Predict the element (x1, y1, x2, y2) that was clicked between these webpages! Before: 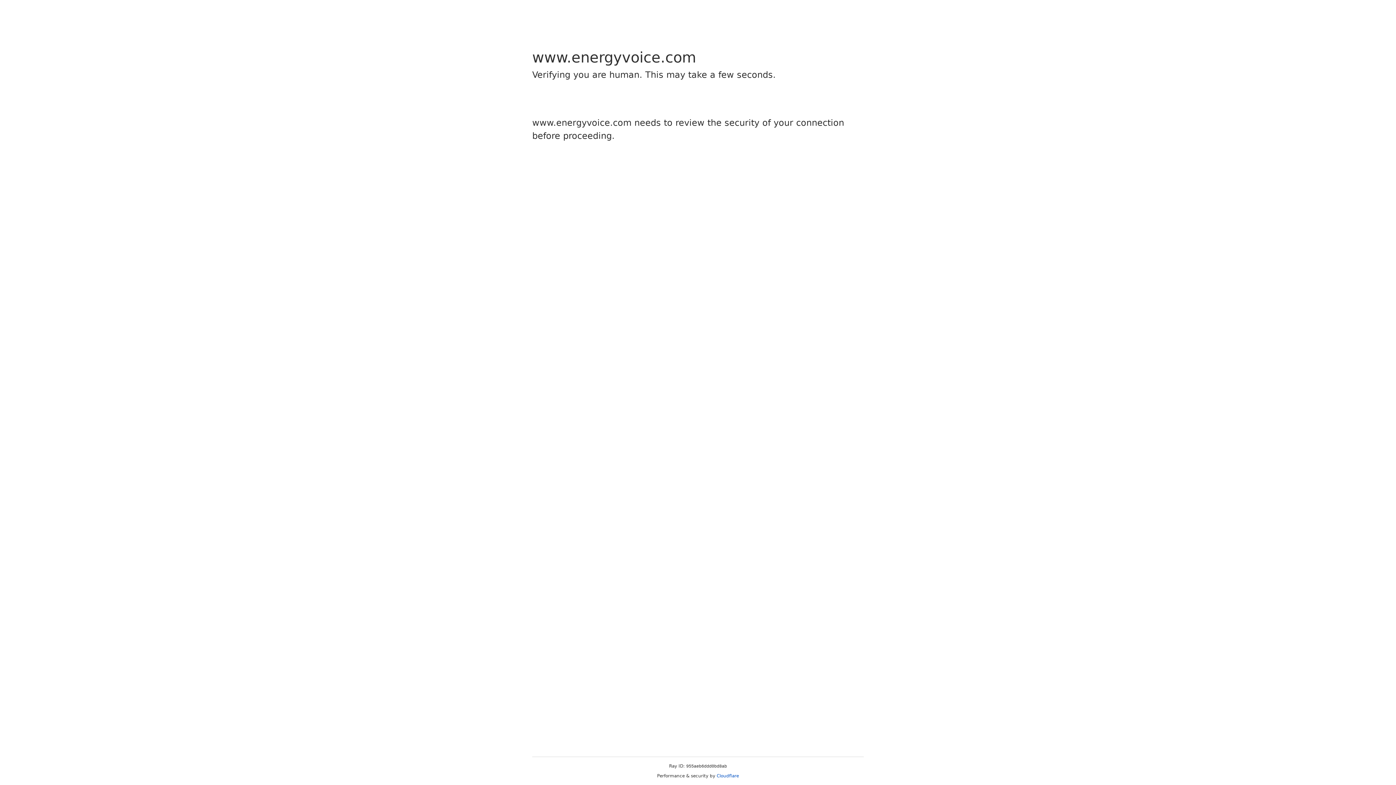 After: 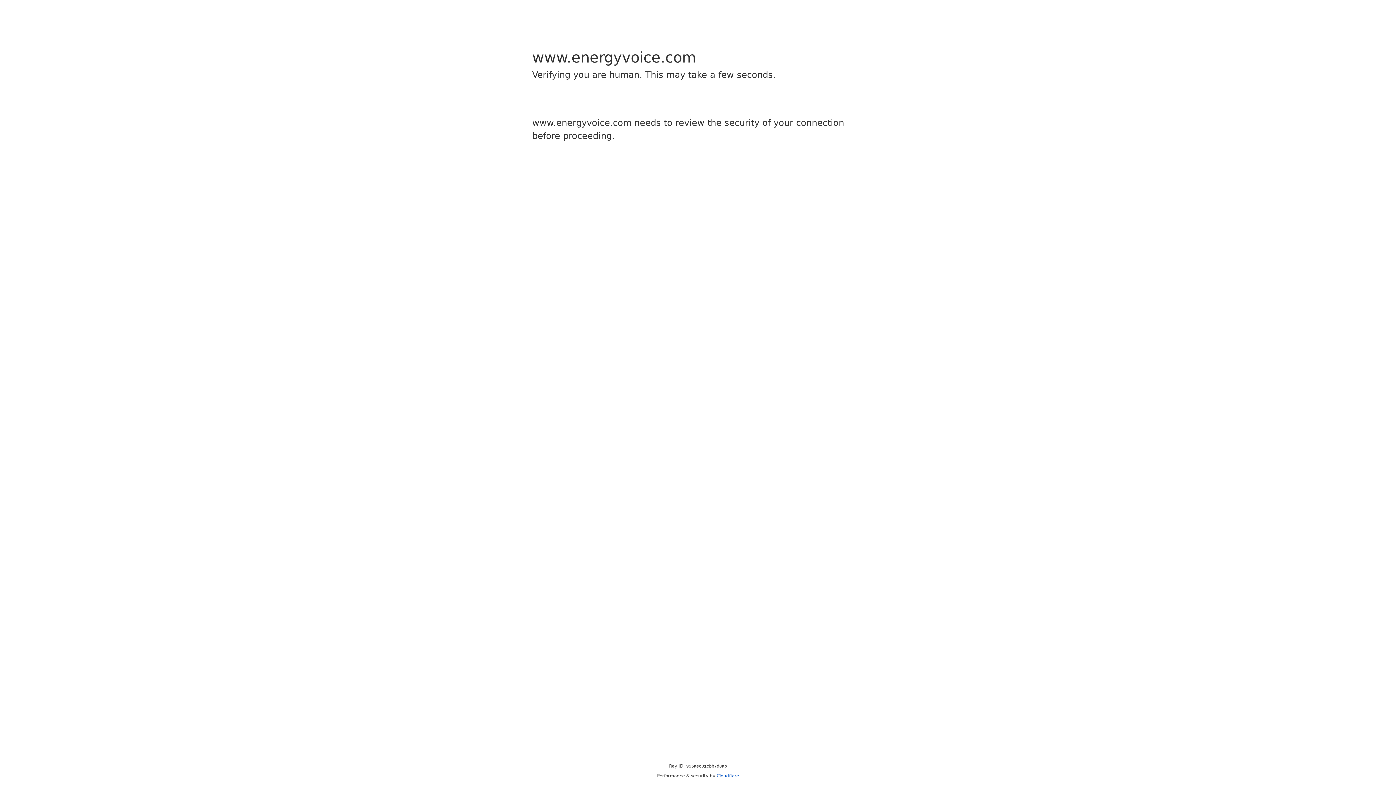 Action: bbox: (716, 773, 739, 778) label: Cloudflare